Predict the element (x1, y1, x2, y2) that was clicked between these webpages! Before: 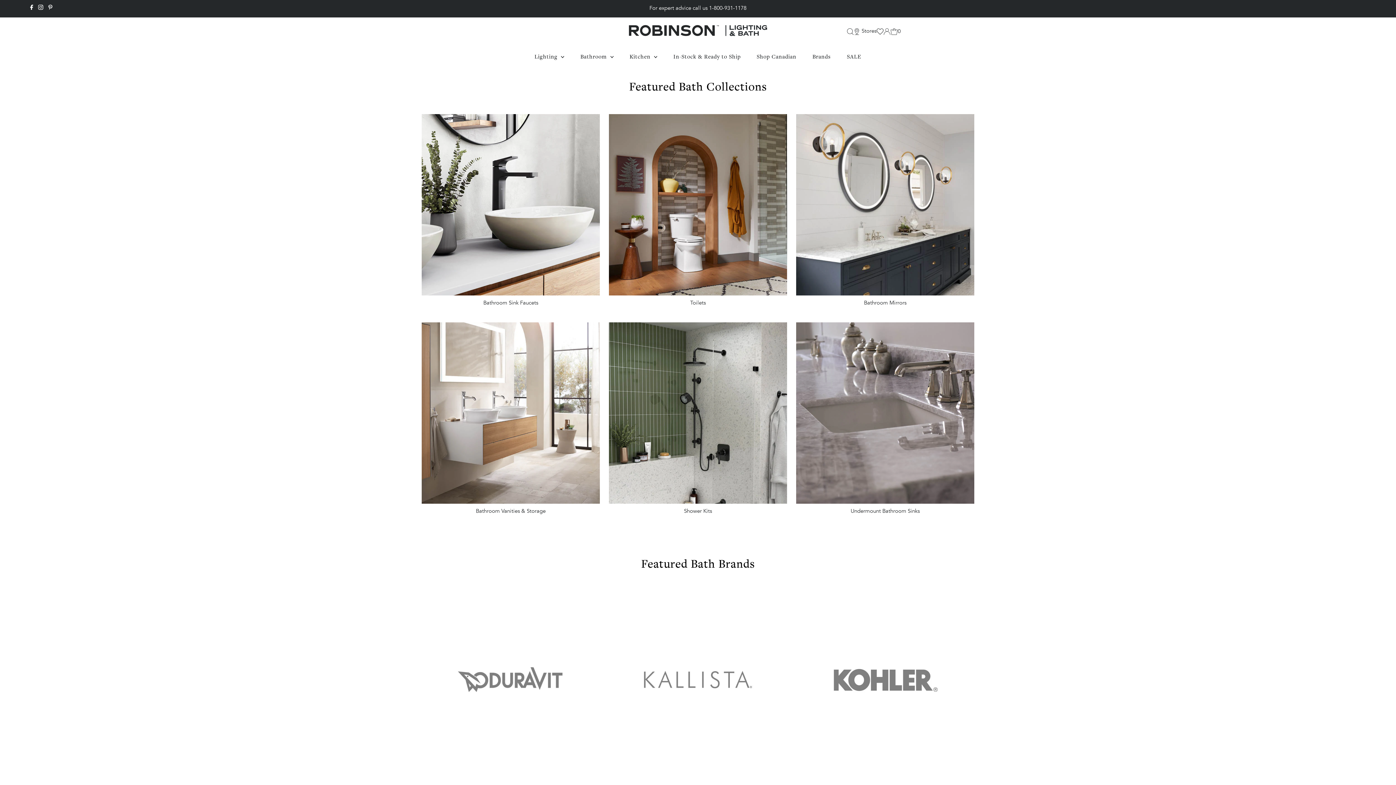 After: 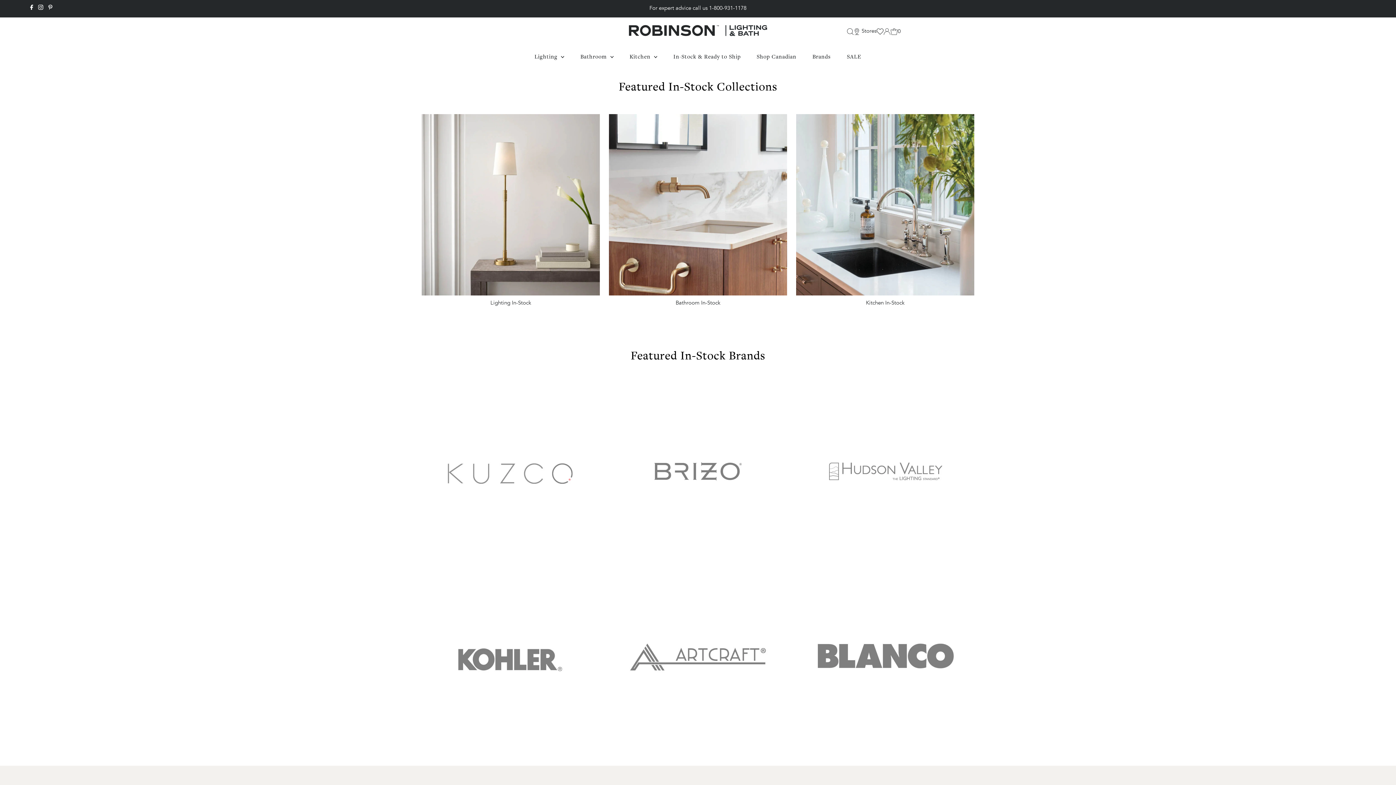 Action: bbox: (666, 45, 748, 67) label: In-Stock & Ready to Ship